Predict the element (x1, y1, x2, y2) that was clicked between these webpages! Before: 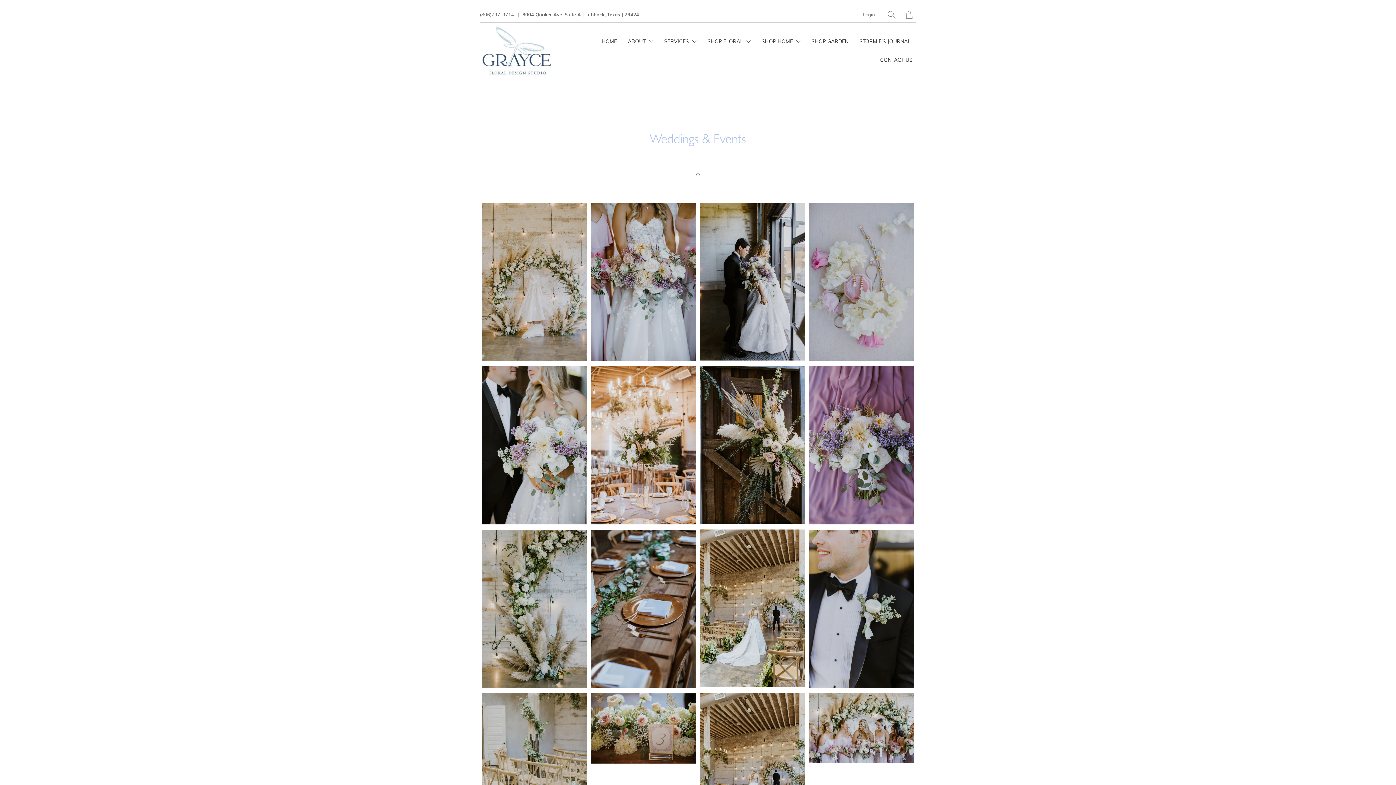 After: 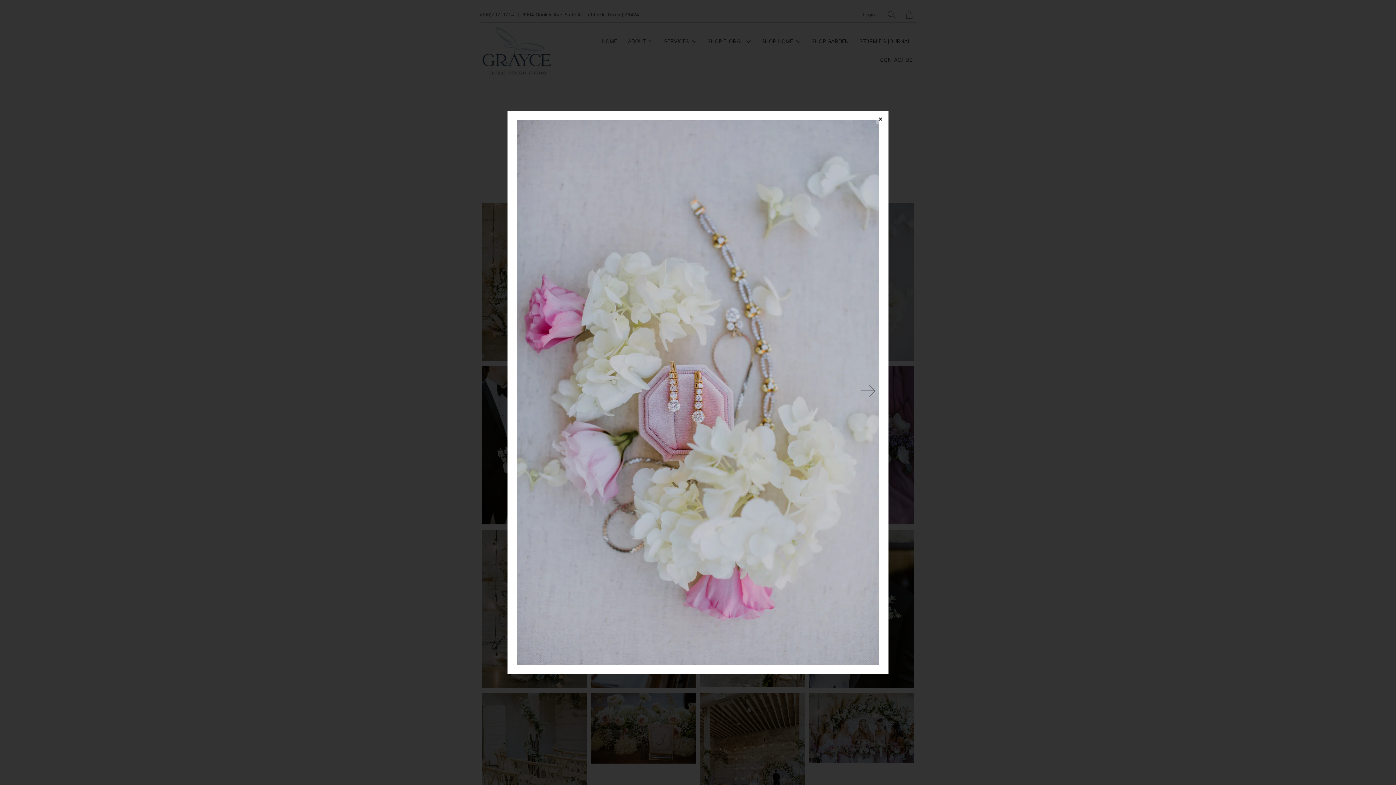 Action: bbox: (809, 202, 914, 360)